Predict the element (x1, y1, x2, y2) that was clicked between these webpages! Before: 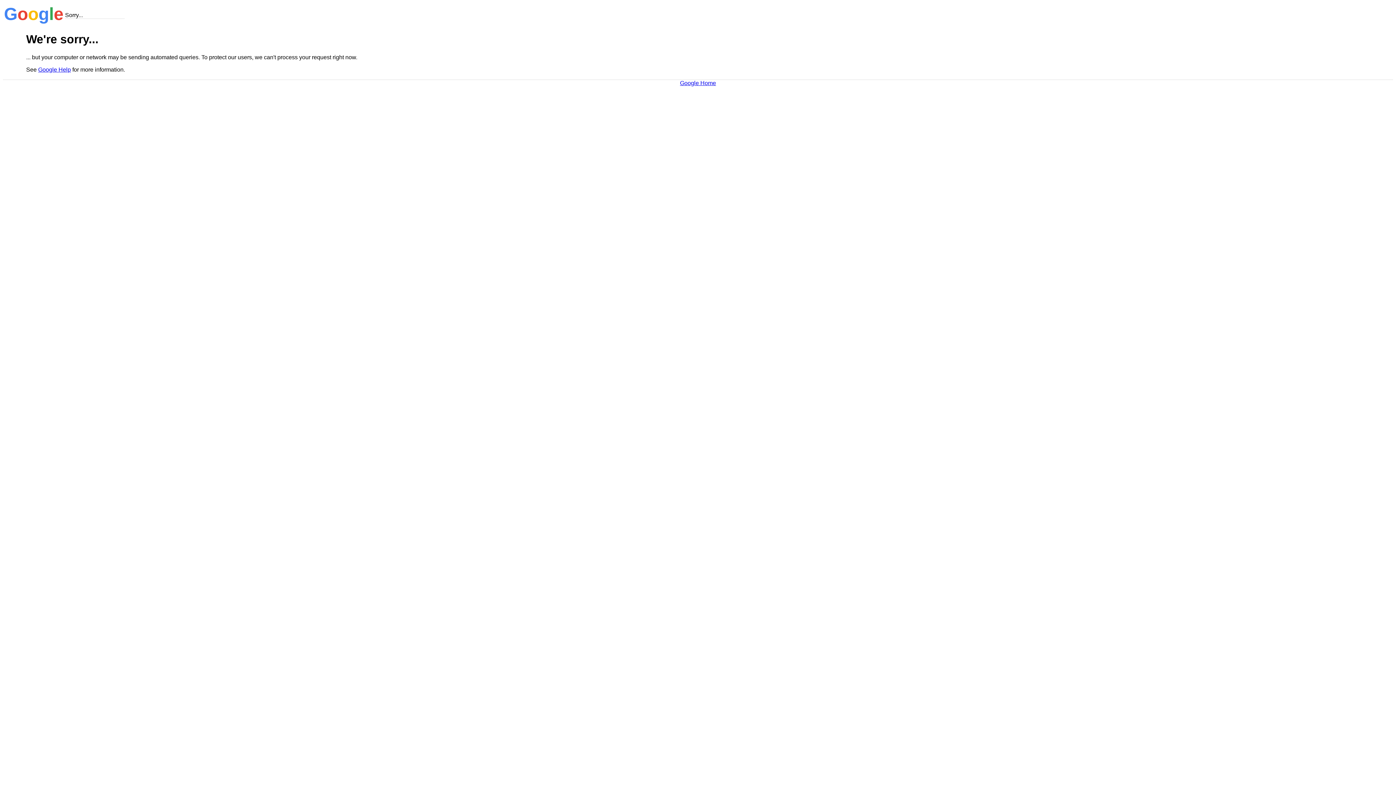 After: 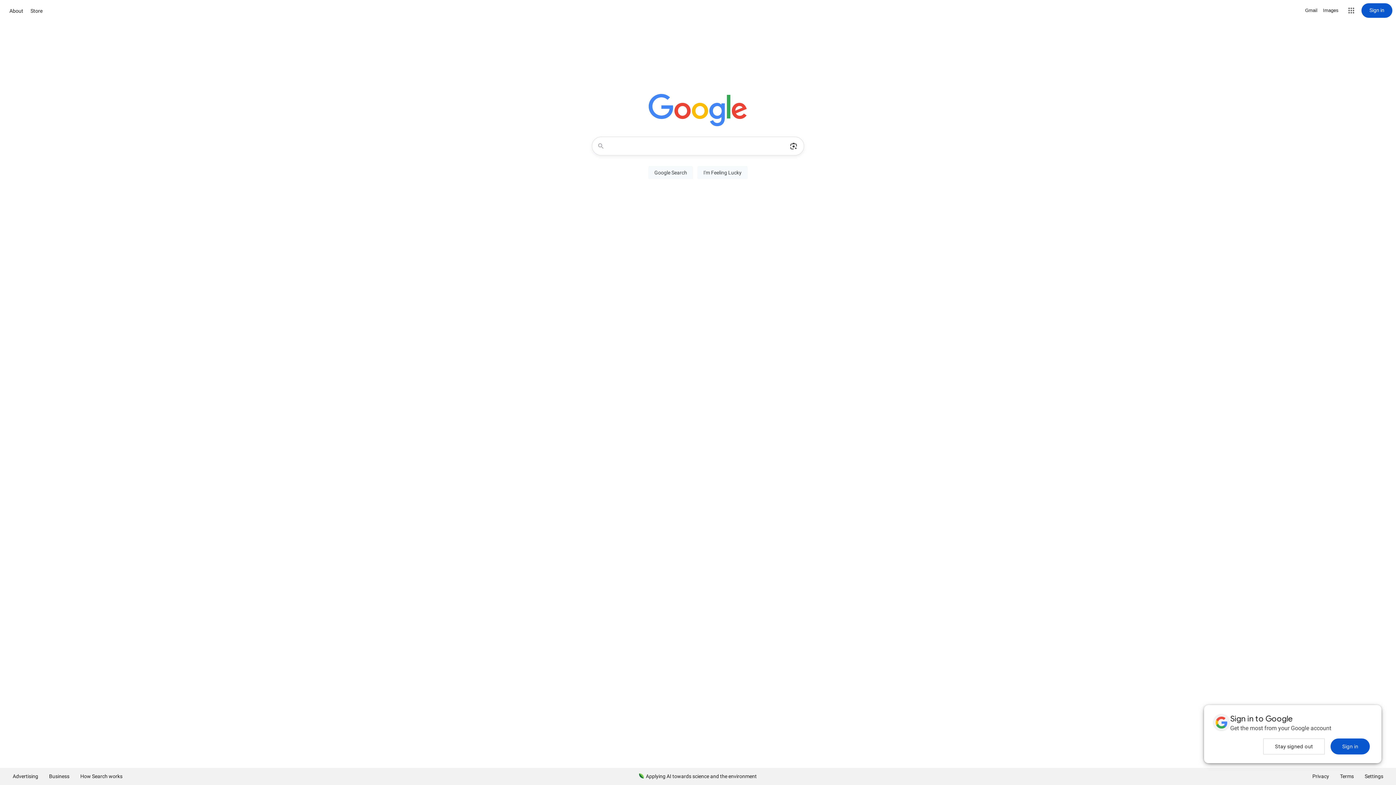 Action: bbox: (680, 79, 716, 86) label: Google Home